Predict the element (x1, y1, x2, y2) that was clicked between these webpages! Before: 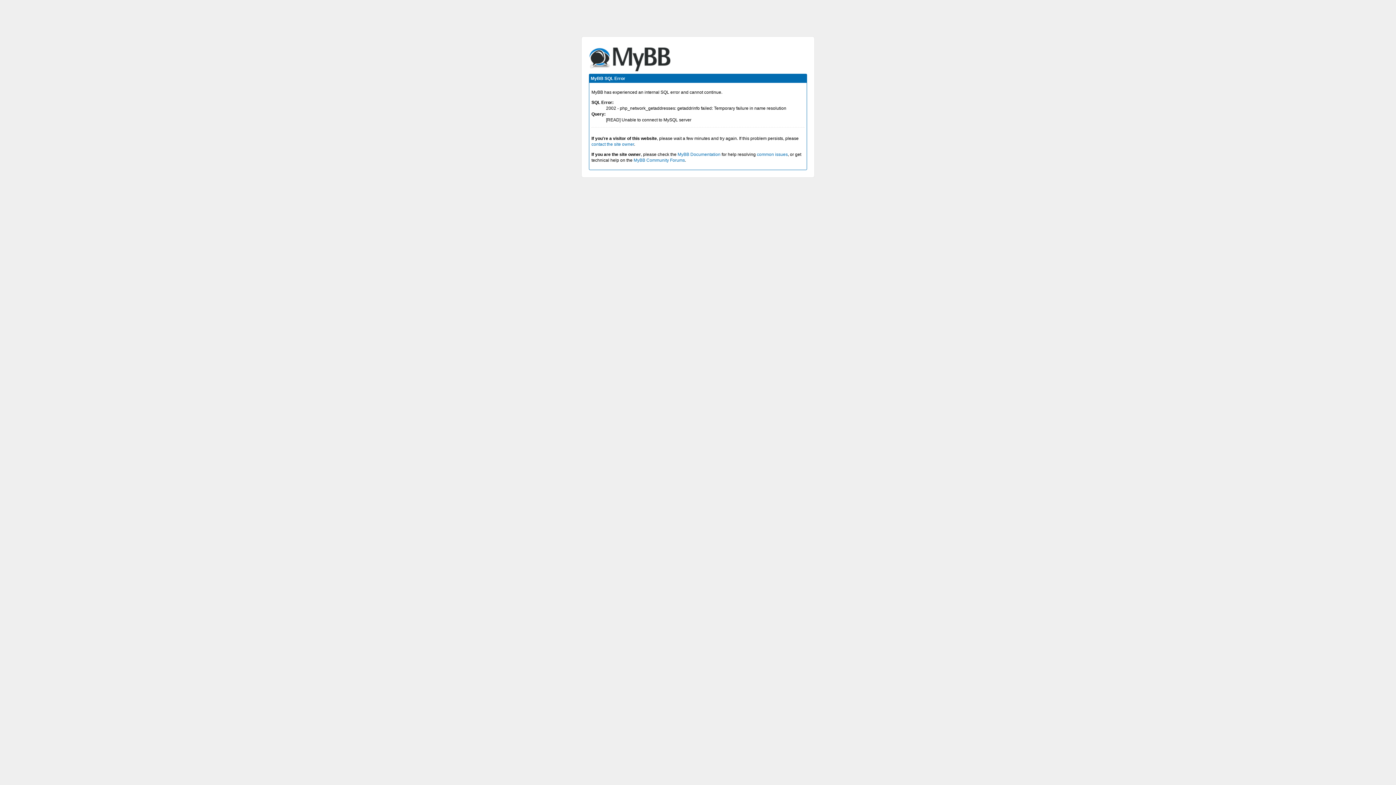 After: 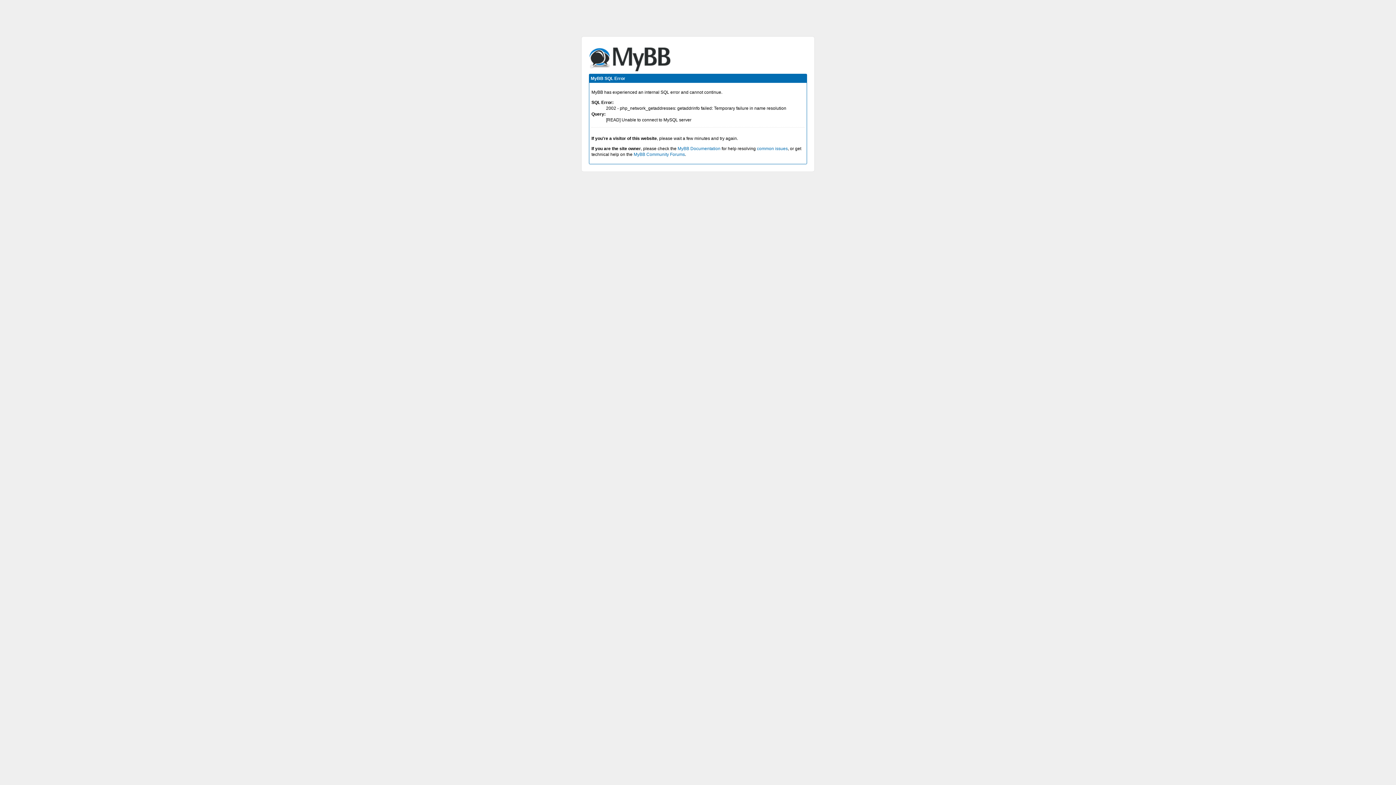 Action: label: contact the site owner bbox: (591, 141, 634, 146)